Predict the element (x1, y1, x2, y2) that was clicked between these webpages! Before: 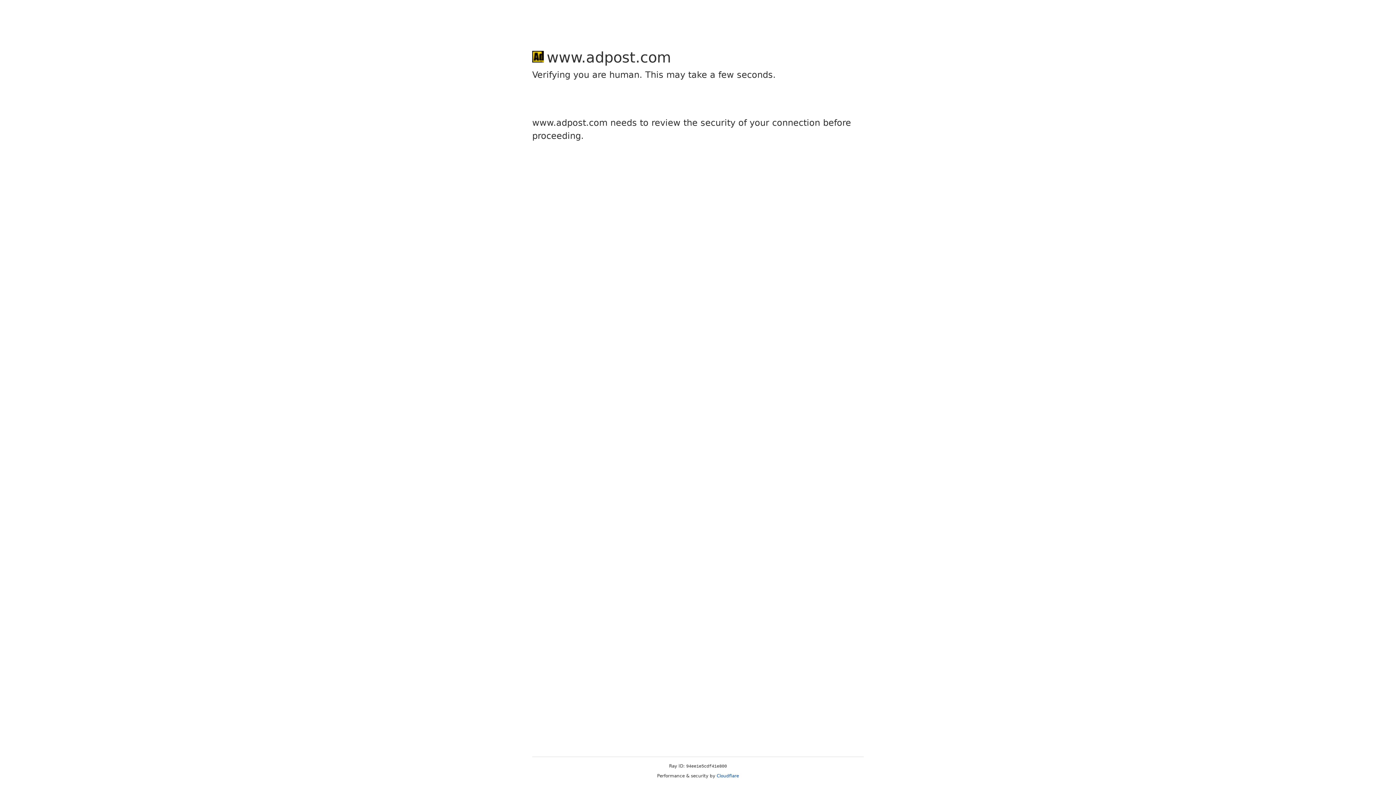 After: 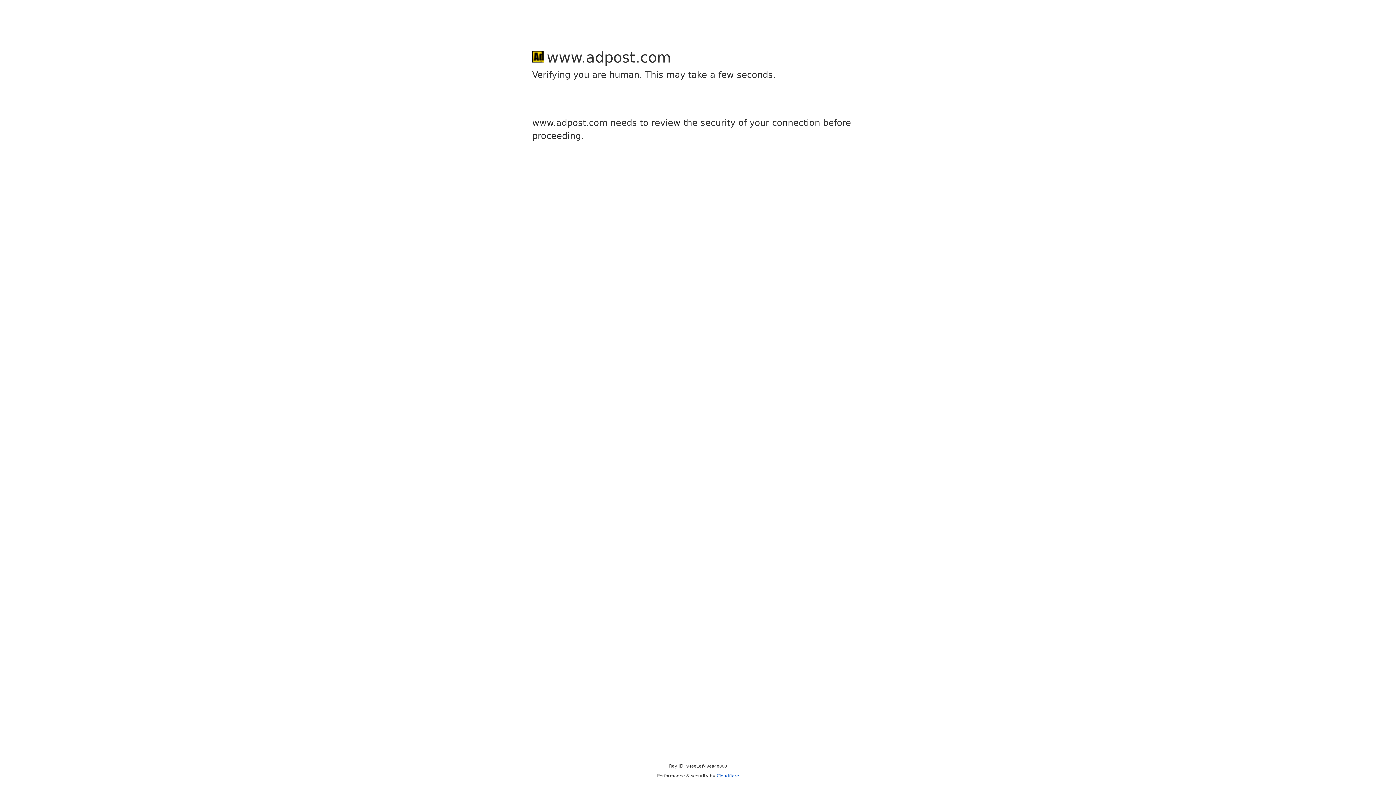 Action: label: Cloudflare bbox: (716, 773, 739, 778)